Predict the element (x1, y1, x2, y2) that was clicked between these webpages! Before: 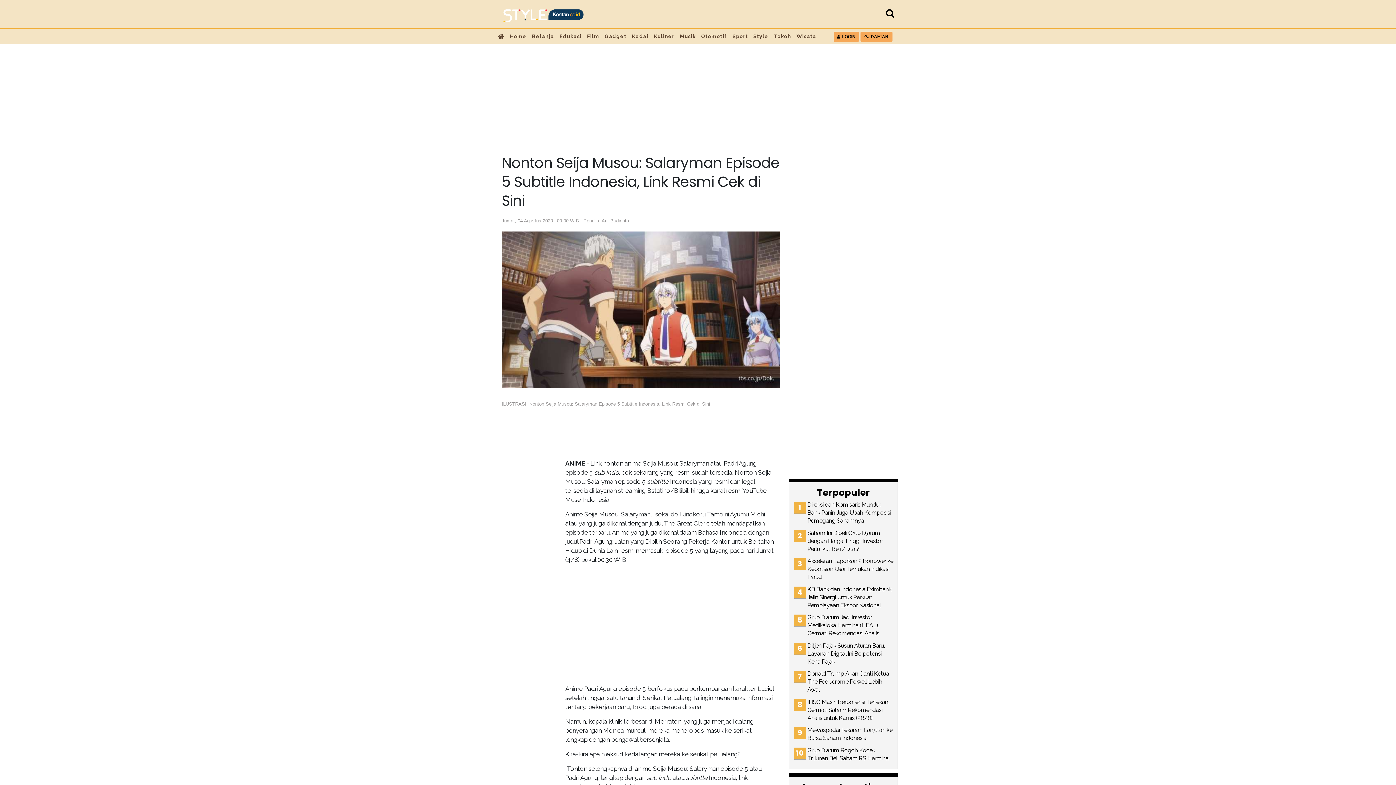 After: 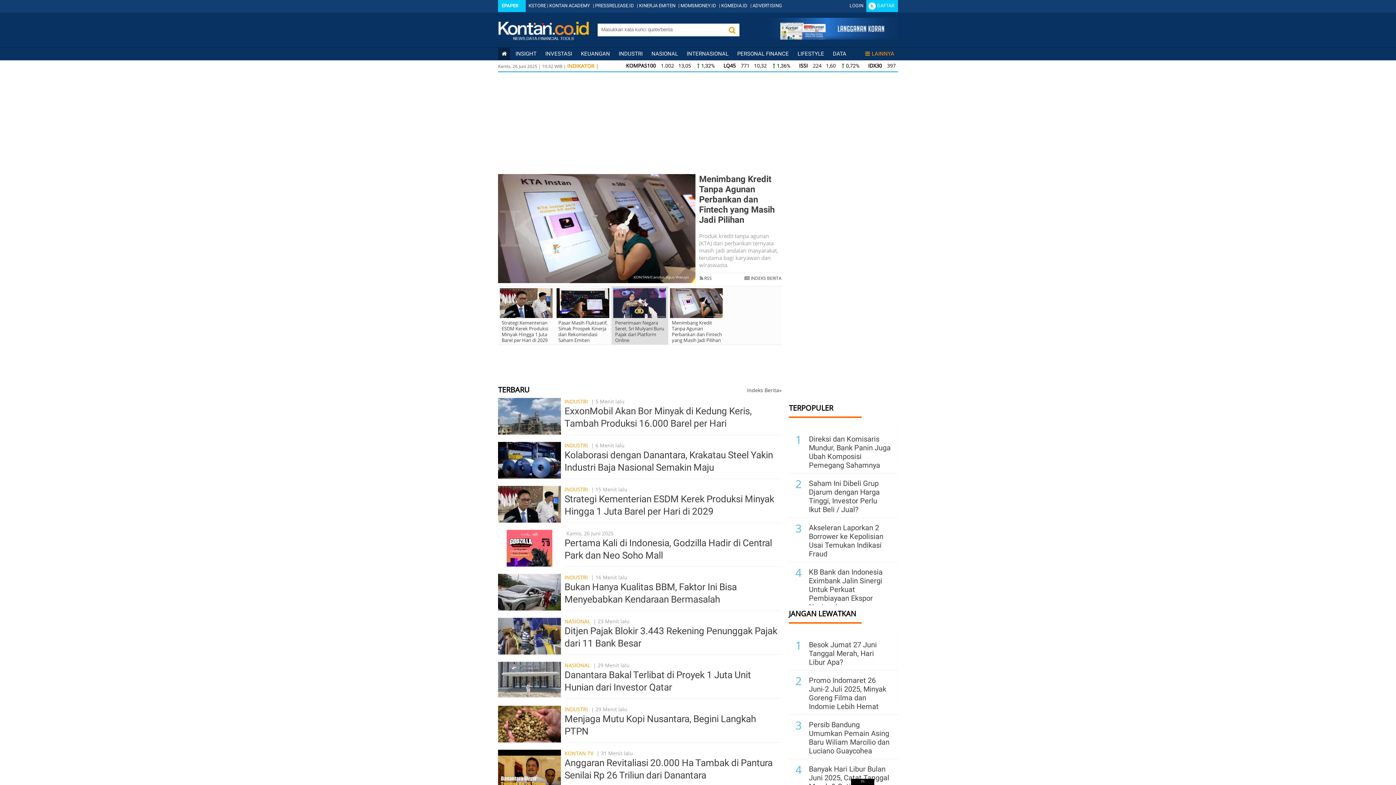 Action: bbox: (498, 34, 504, 40)